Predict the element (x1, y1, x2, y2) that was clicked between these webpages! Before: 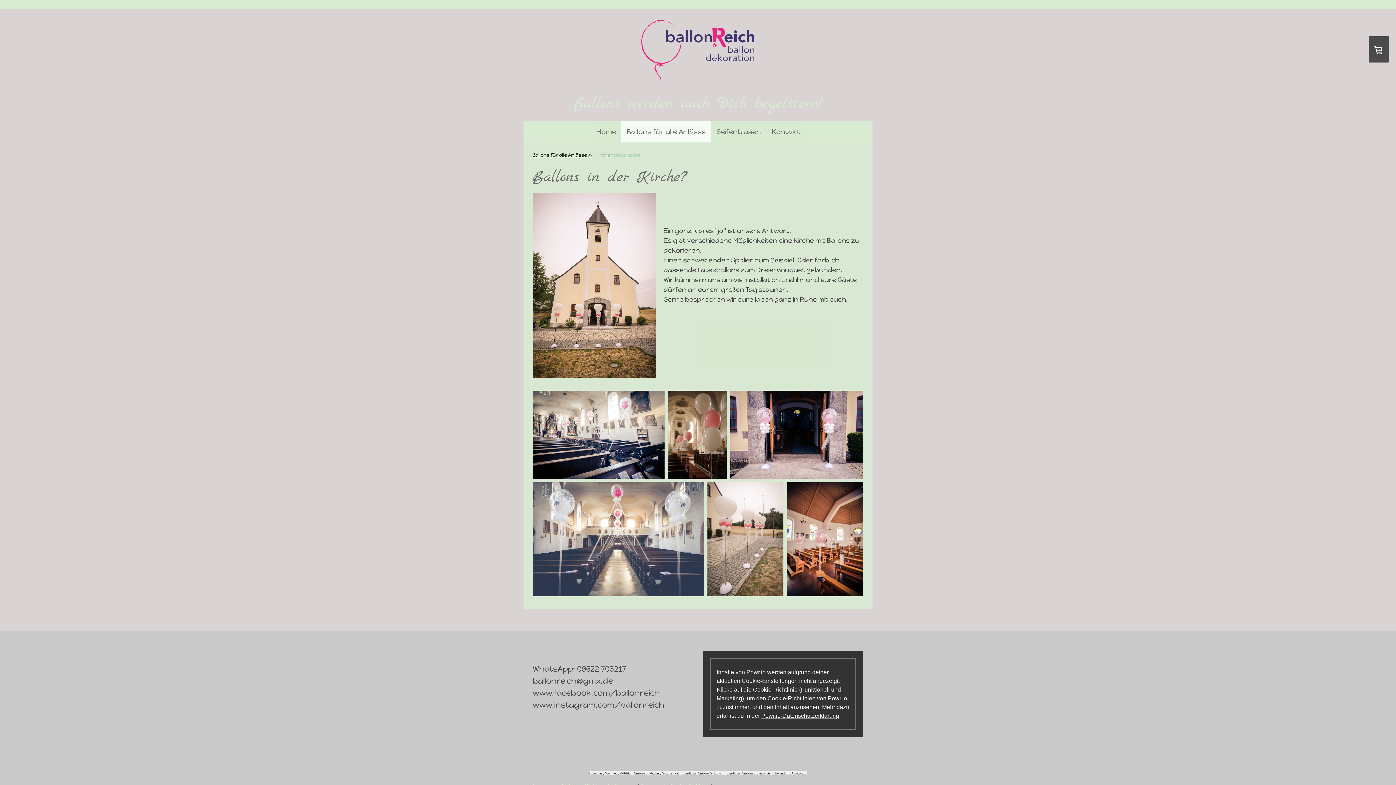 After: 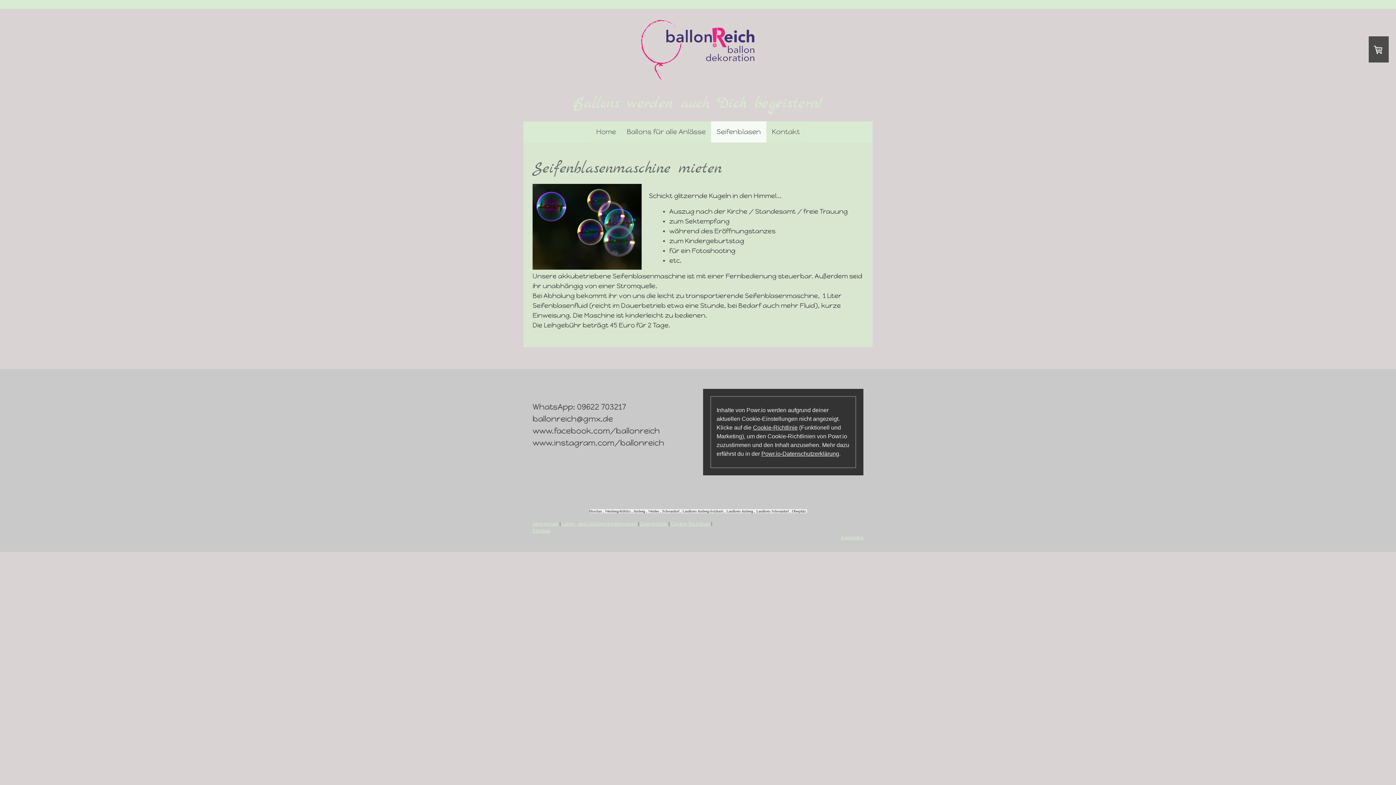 Action: label: Seifenblasen bbox: (711, 121, 766, 142)